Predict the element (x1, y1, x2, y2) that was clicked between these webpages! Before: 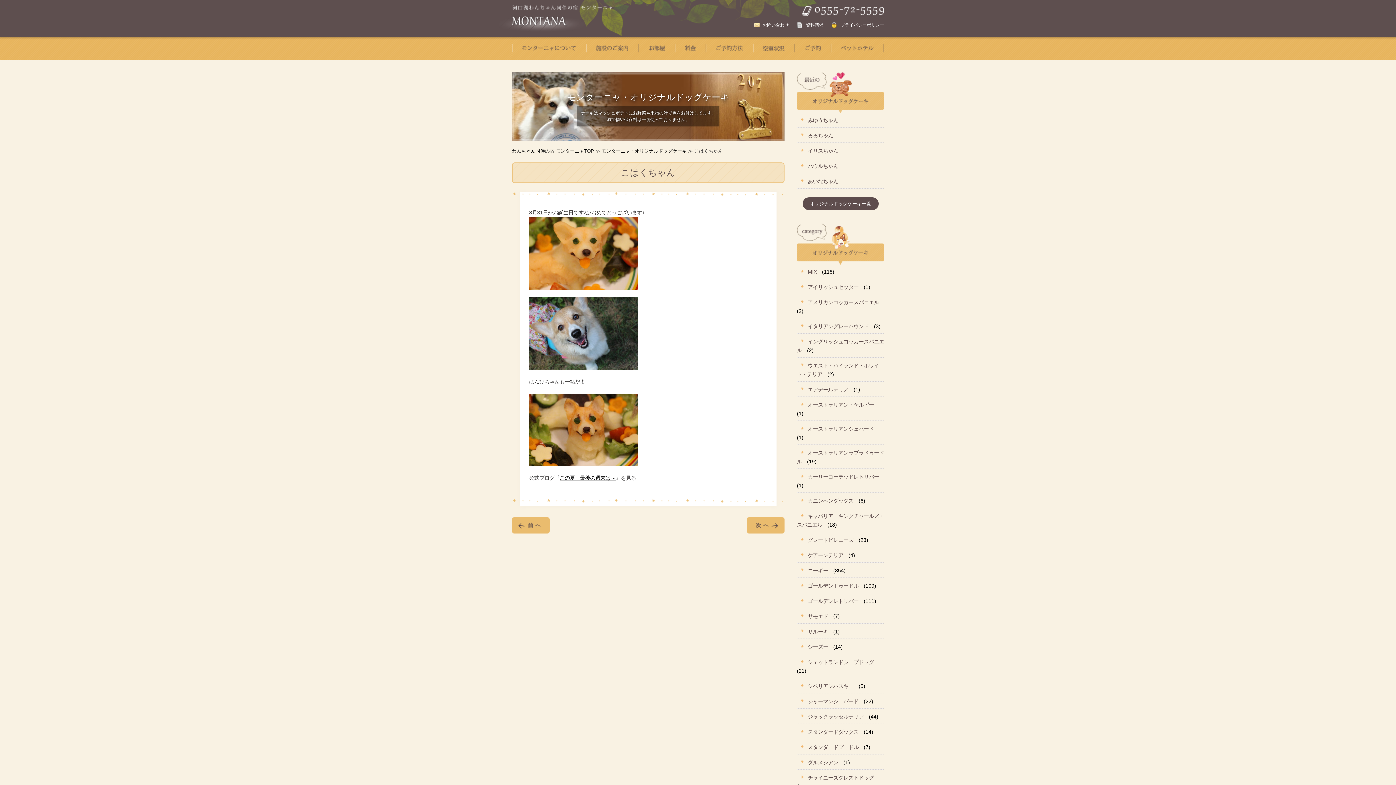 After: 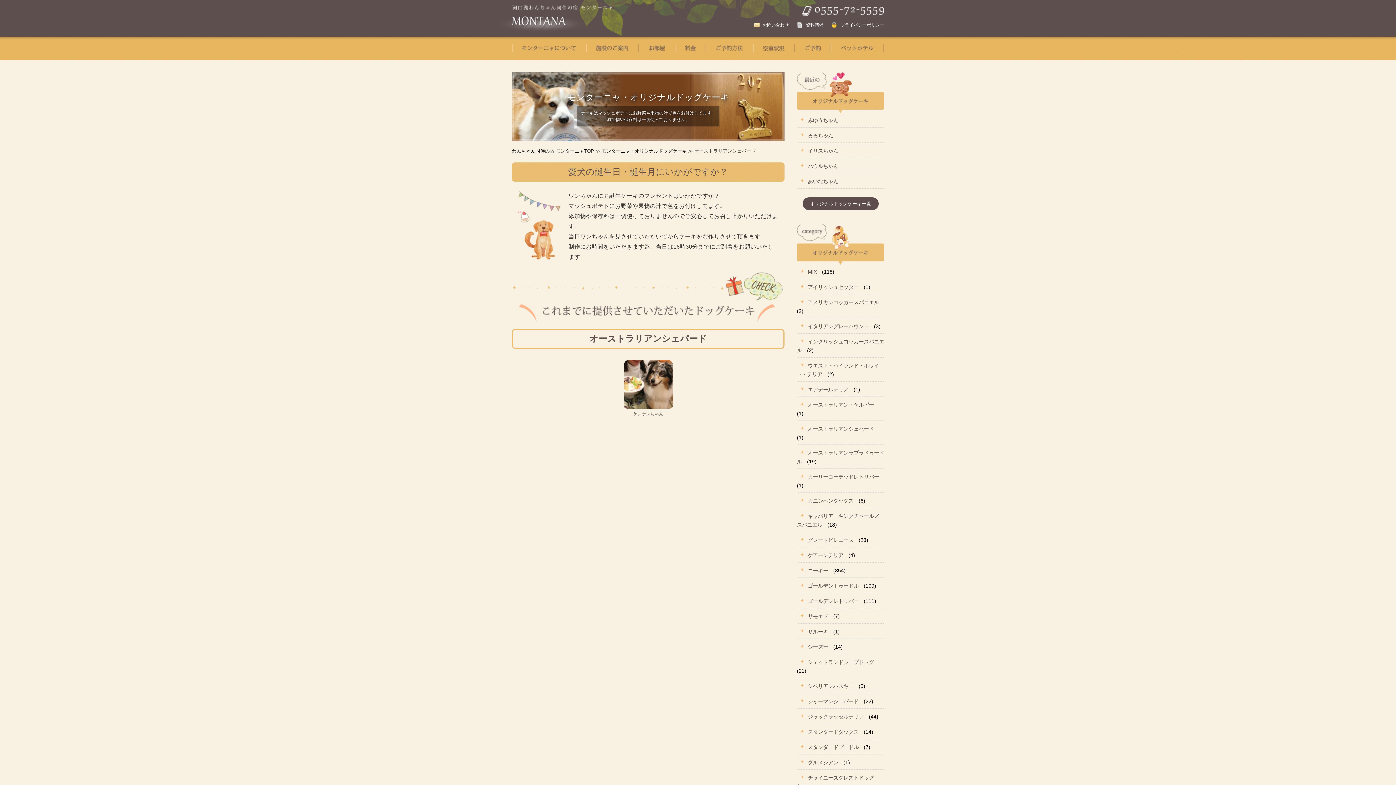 Action: label: オーストラリアンシェパード bbox: (800, 426, 874, 432)